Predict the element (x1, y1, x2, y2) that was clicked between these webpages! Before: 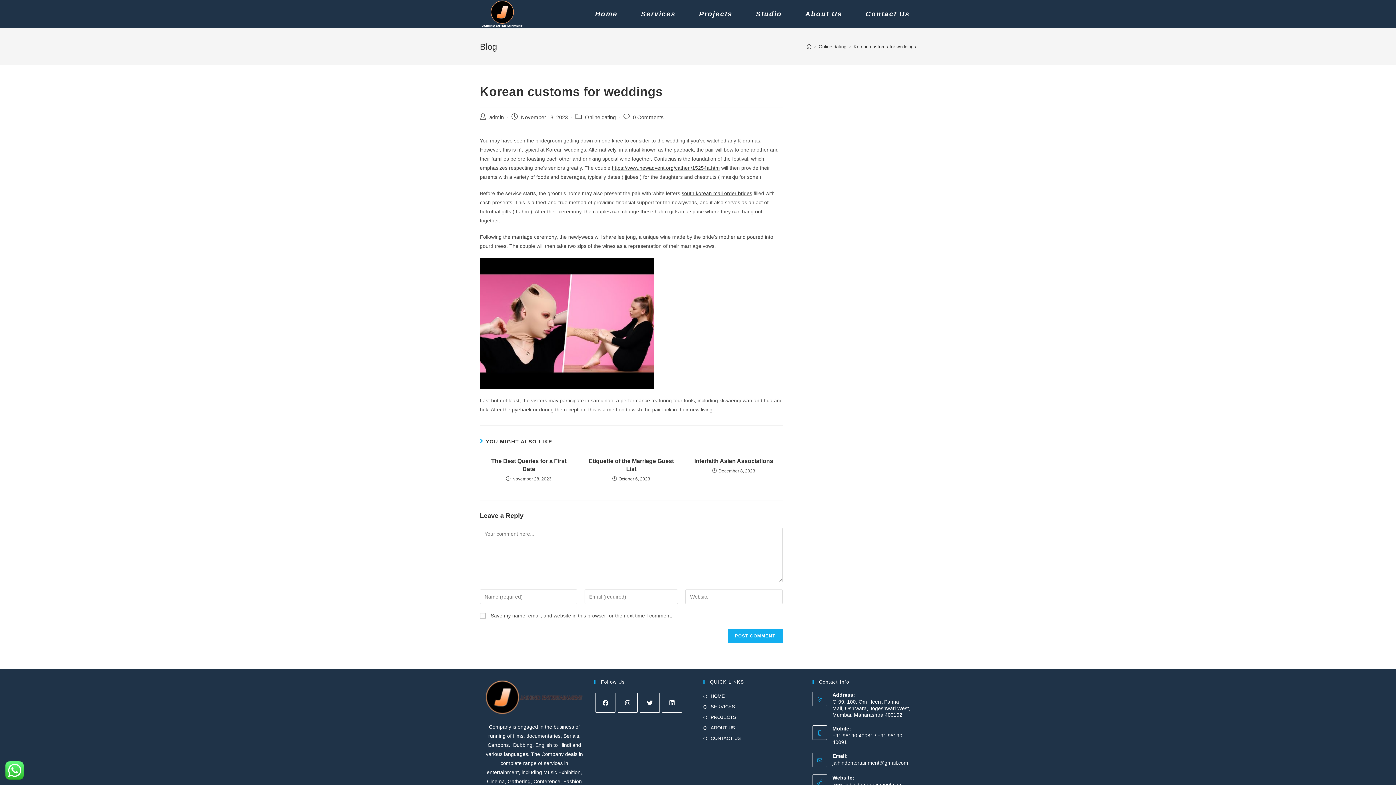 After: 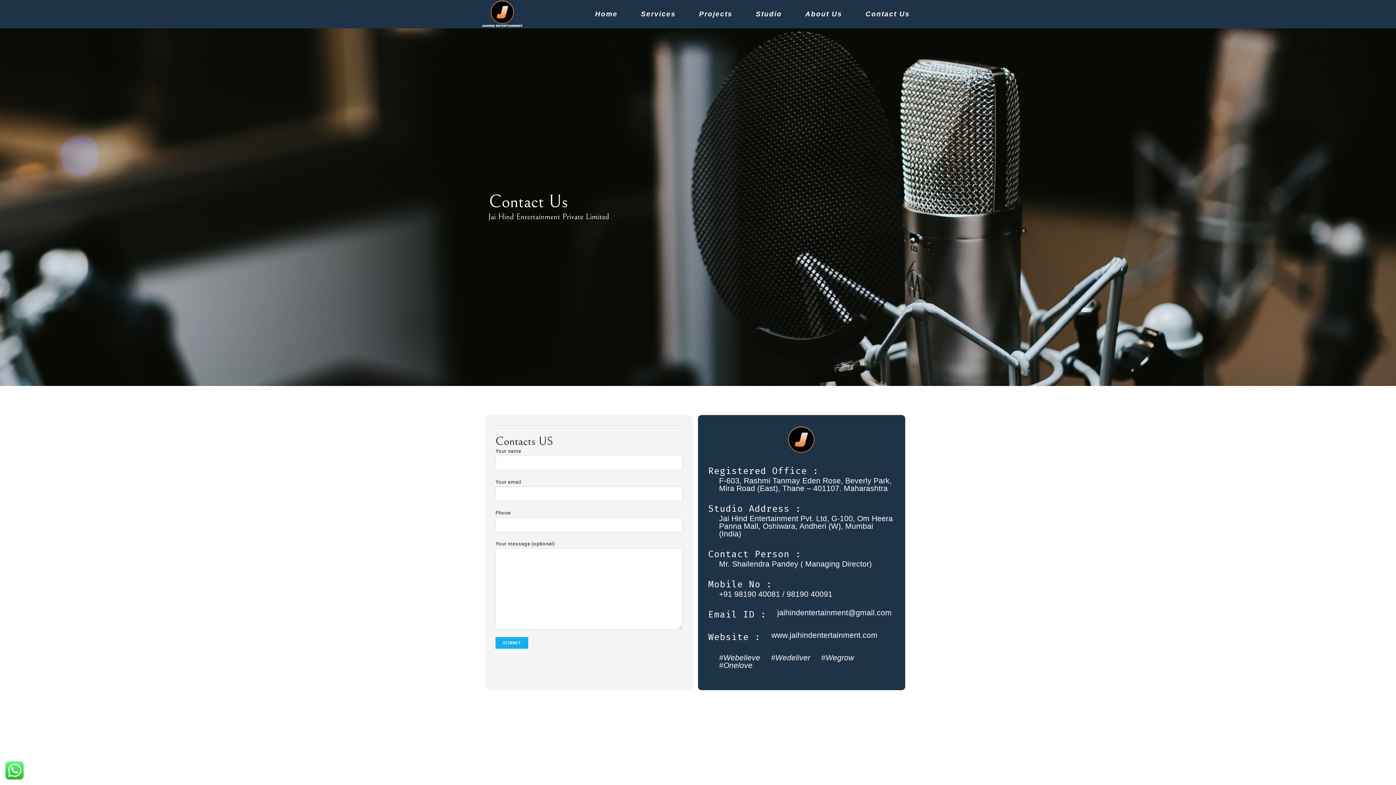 Action: label: Contact Us bbox: (854, 0, 921, 28)